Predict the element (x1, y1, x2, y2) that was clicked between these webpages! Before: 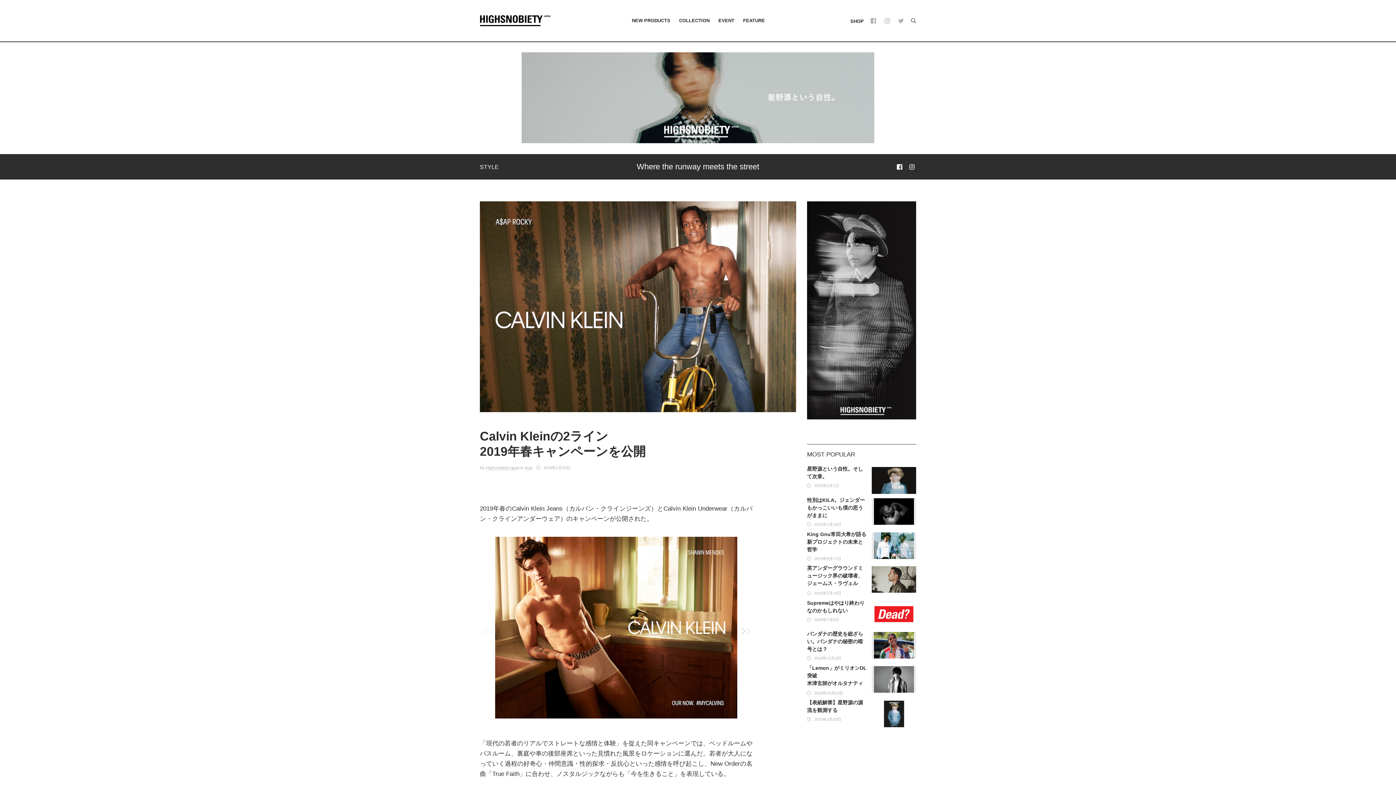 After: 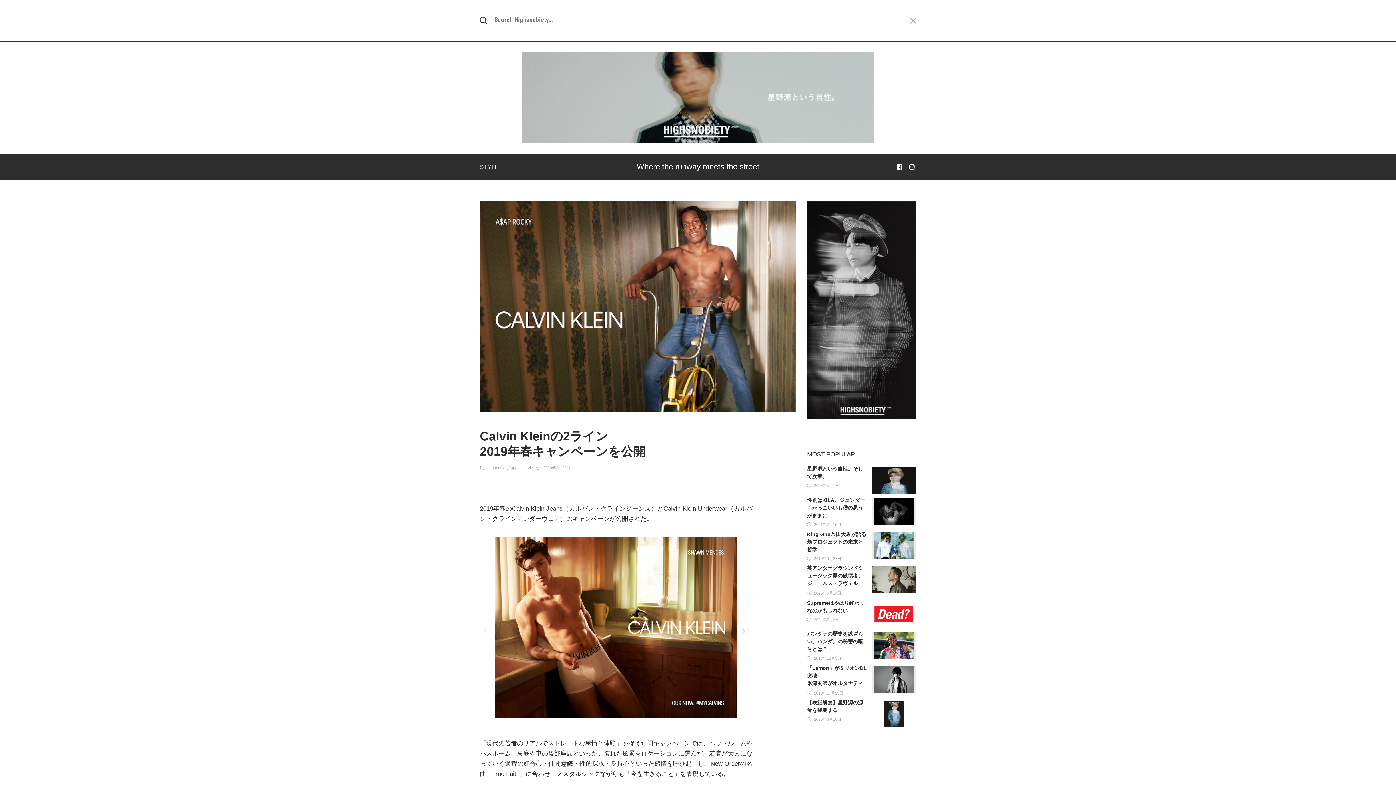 Action: label: Search bbox: (911, 18, 916, 23)